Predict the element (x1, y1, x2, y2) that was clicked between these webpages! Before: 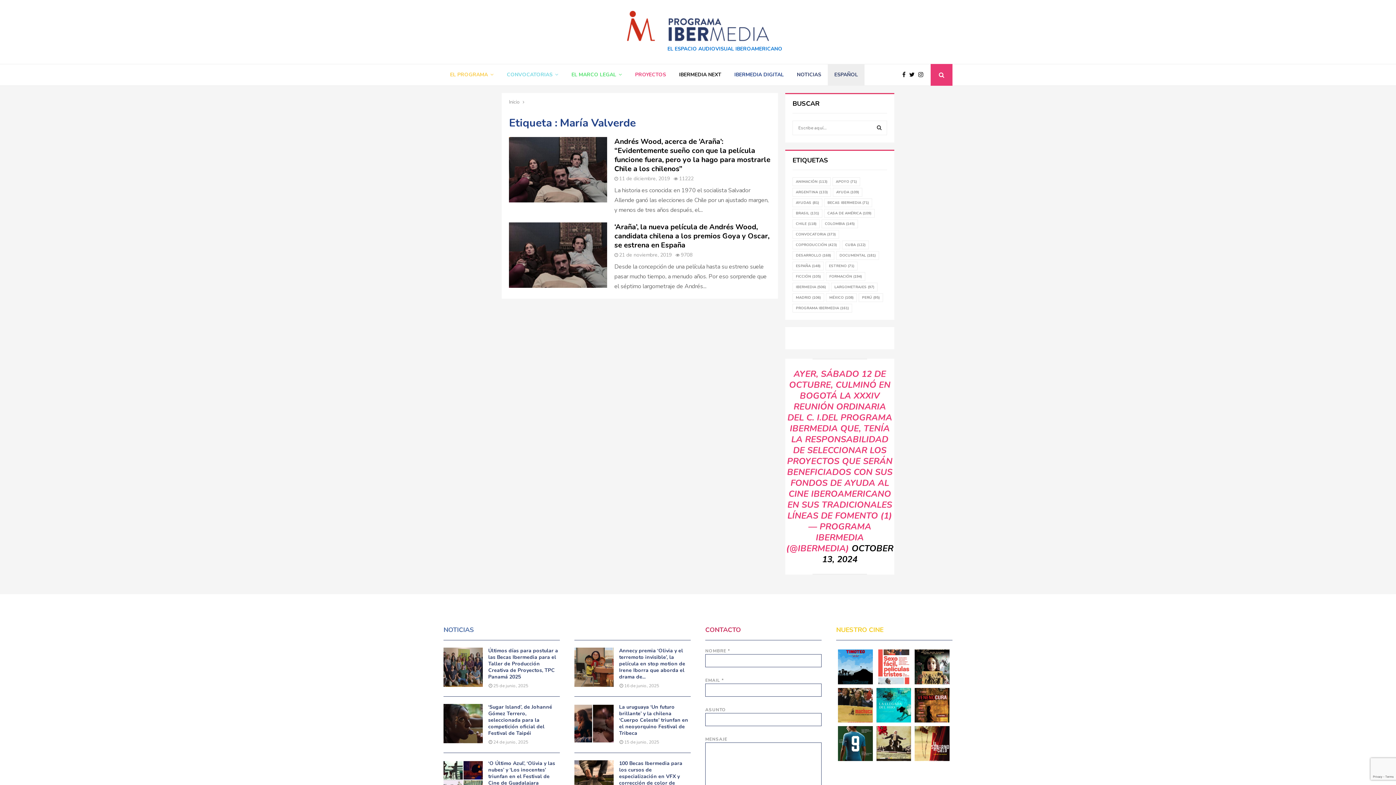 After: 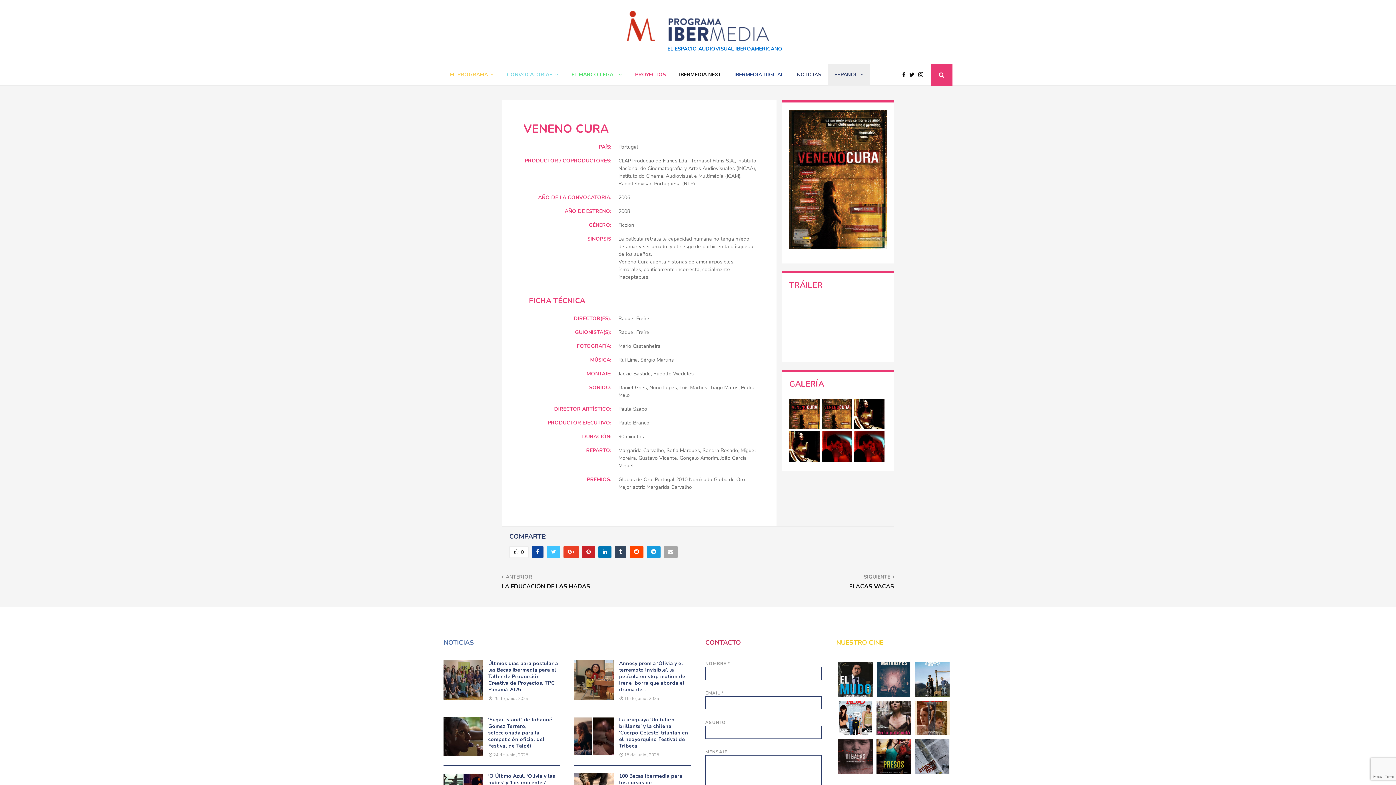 Action: bbox: (914, 688, 949, 722)